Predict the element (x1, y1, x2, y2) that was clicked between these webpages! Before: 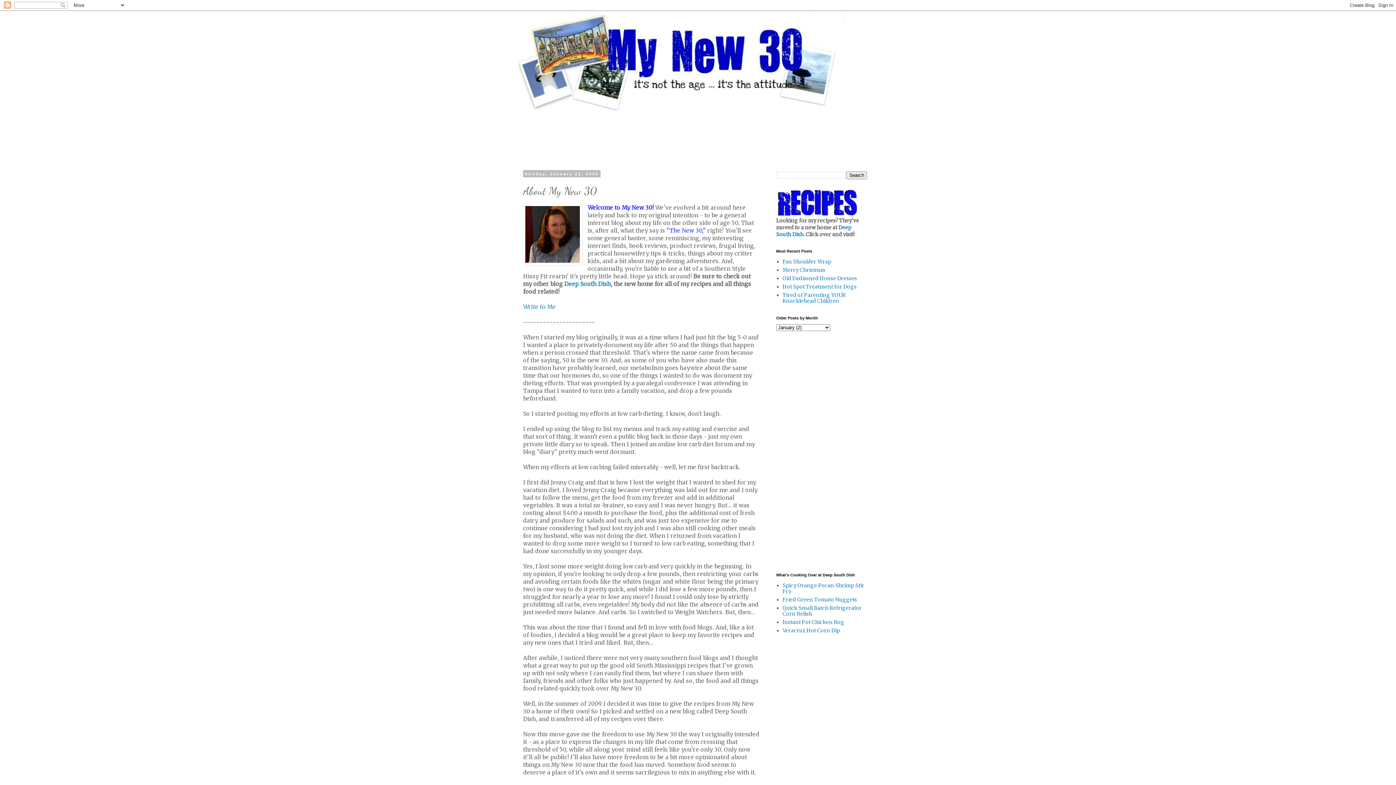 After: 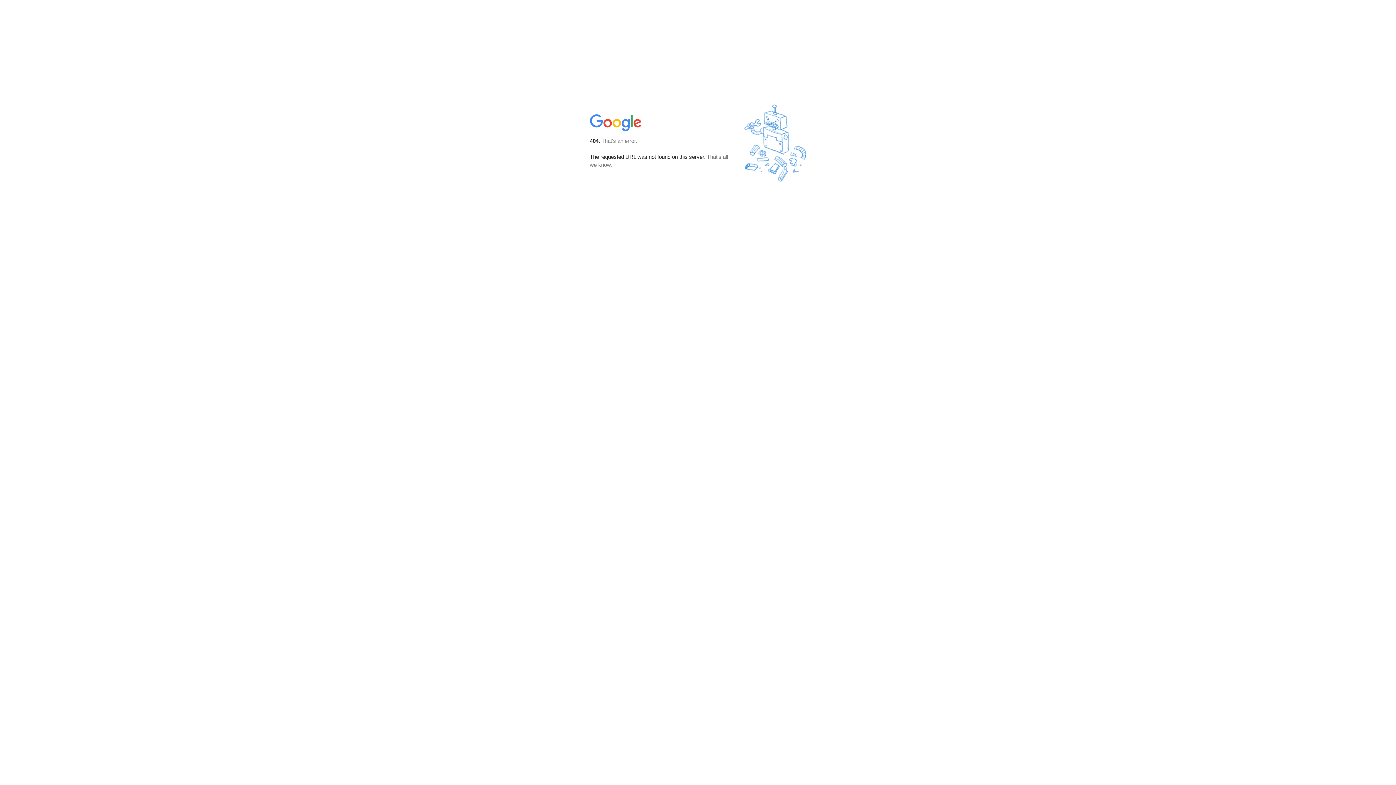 Action: label: Veracruz Hot Corn Dip bbox: (782, 627, 840, 634)